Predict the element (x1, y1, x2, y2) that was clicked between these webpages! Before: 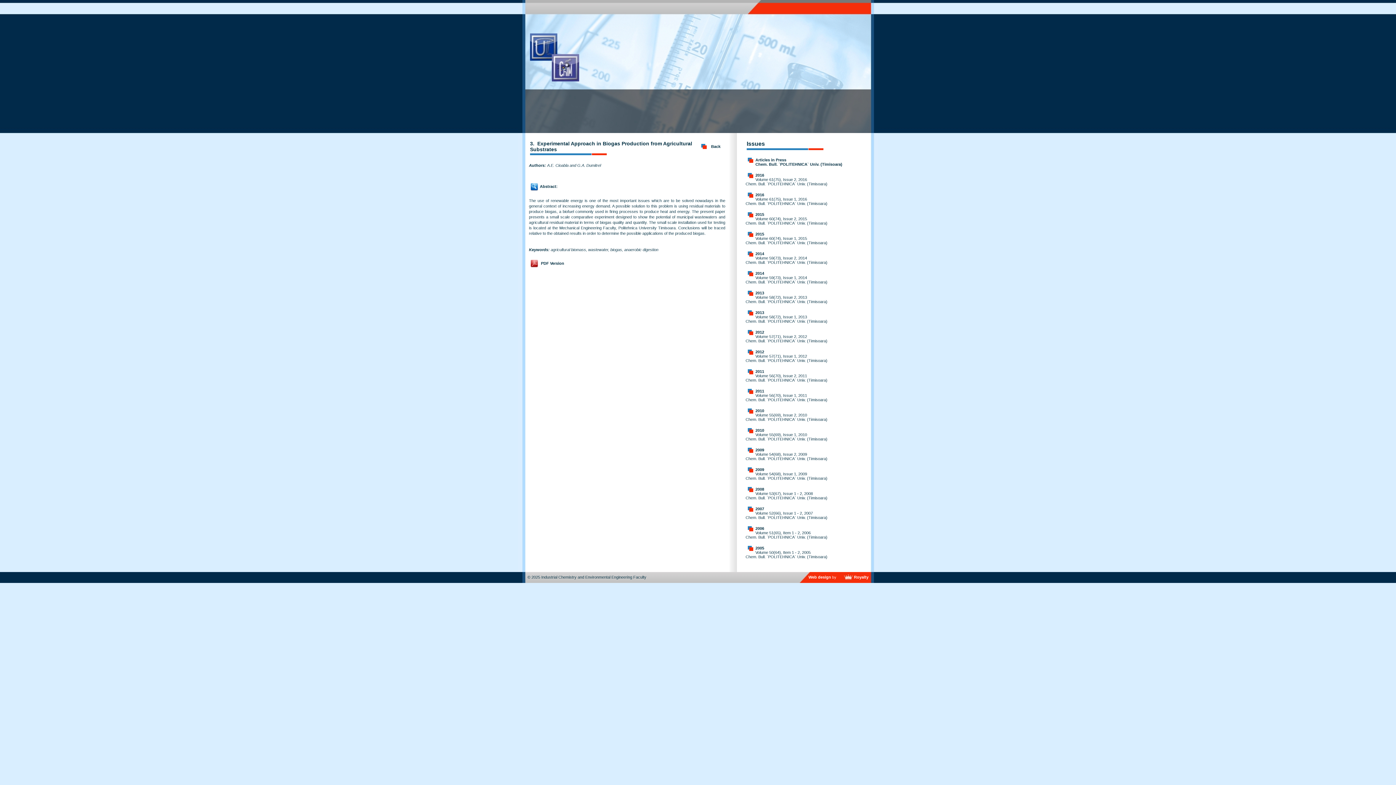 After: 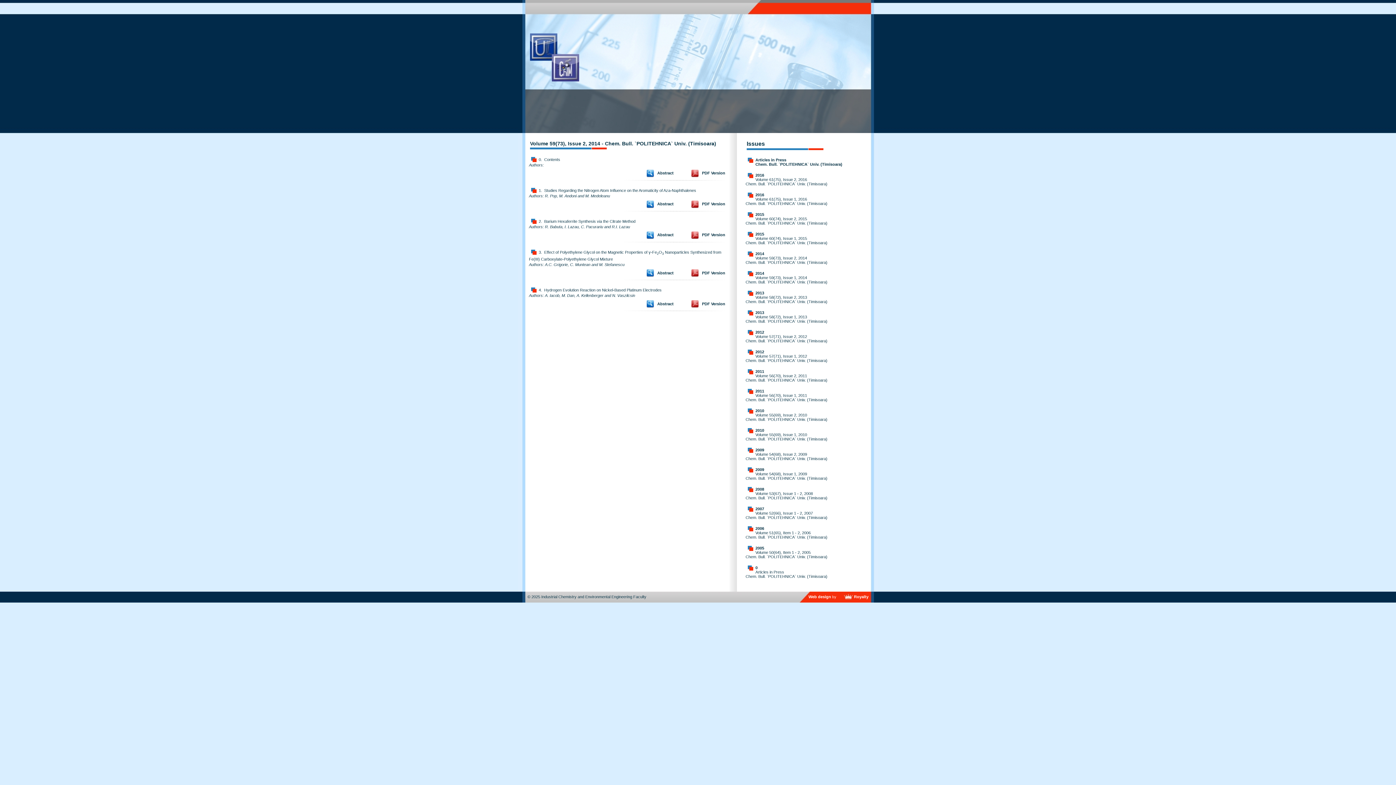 Action: bbox: (745, 256, 827, 264) label: Volume 59(73), Issue 2, 2014
Chem. Bull. `POLITEHNICA` Univ. (Timisoara)